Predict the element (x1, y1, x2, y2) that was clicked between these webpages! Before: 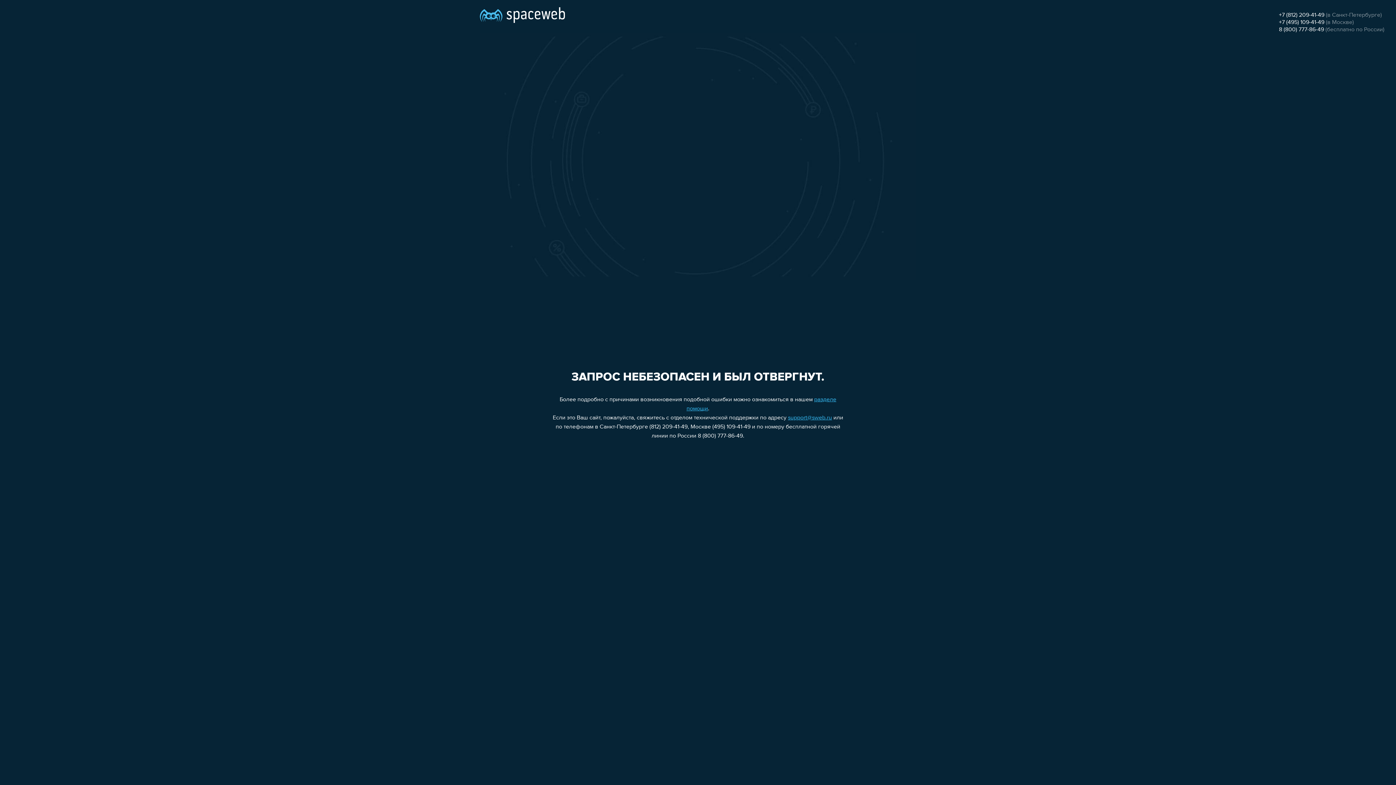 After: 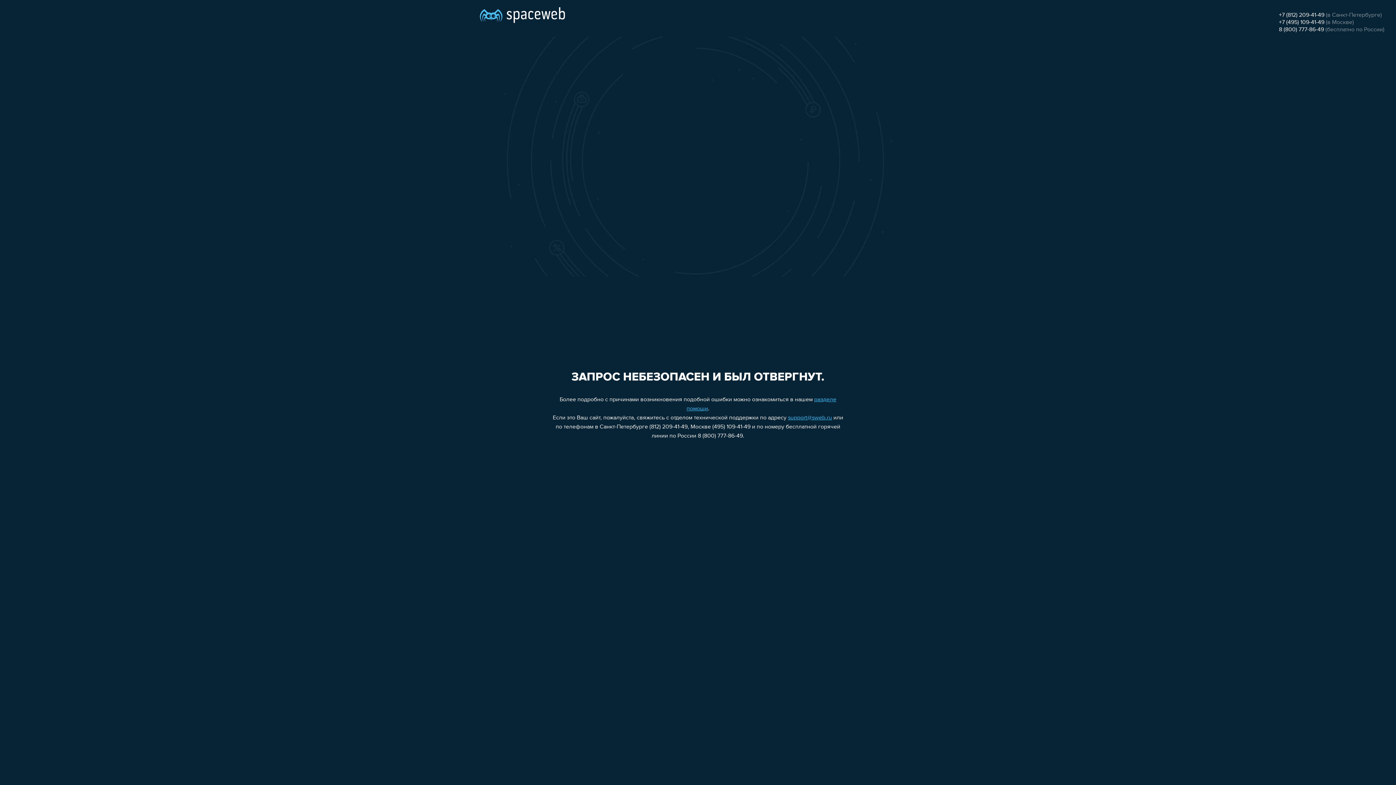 Action: bbox: (1279, 12, 1324, 18) label: +7 (812) 209-41-49